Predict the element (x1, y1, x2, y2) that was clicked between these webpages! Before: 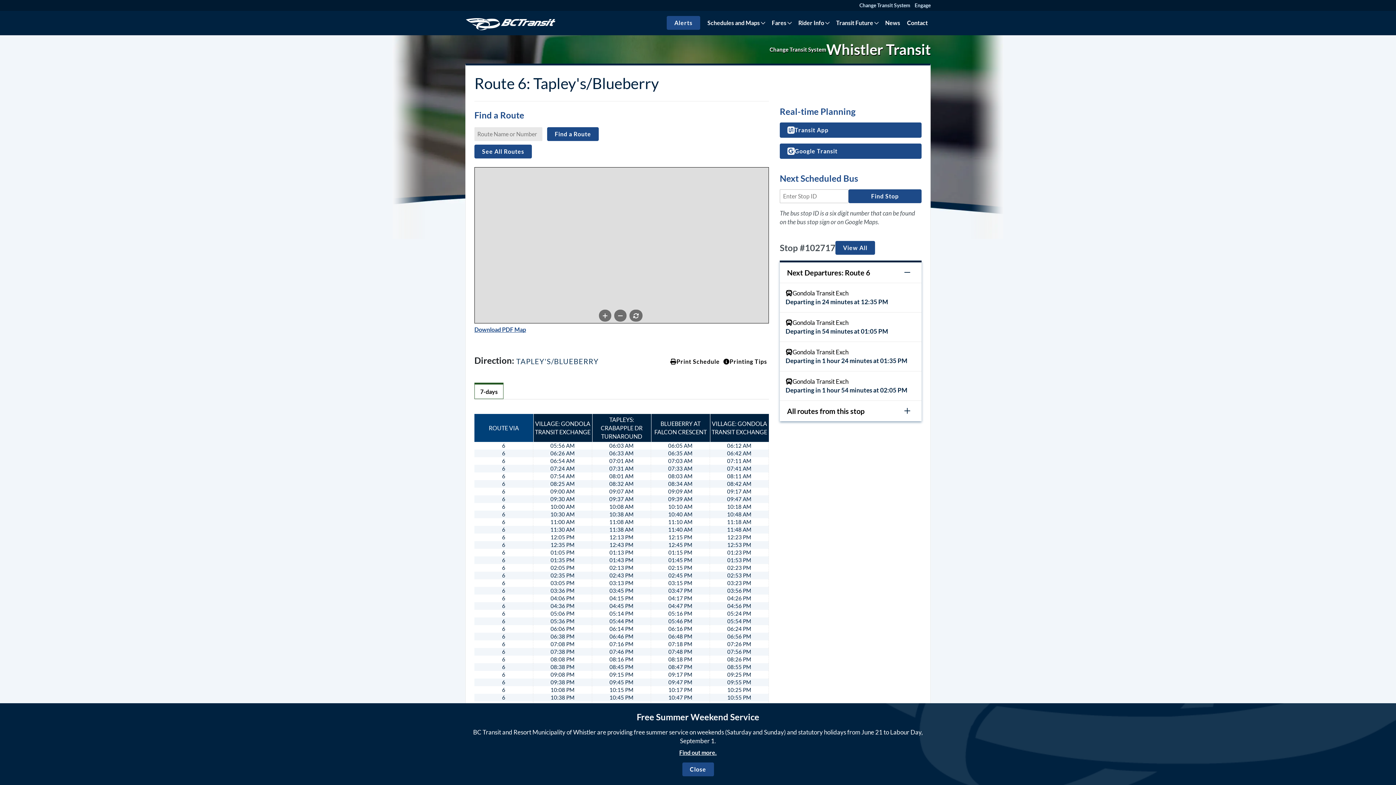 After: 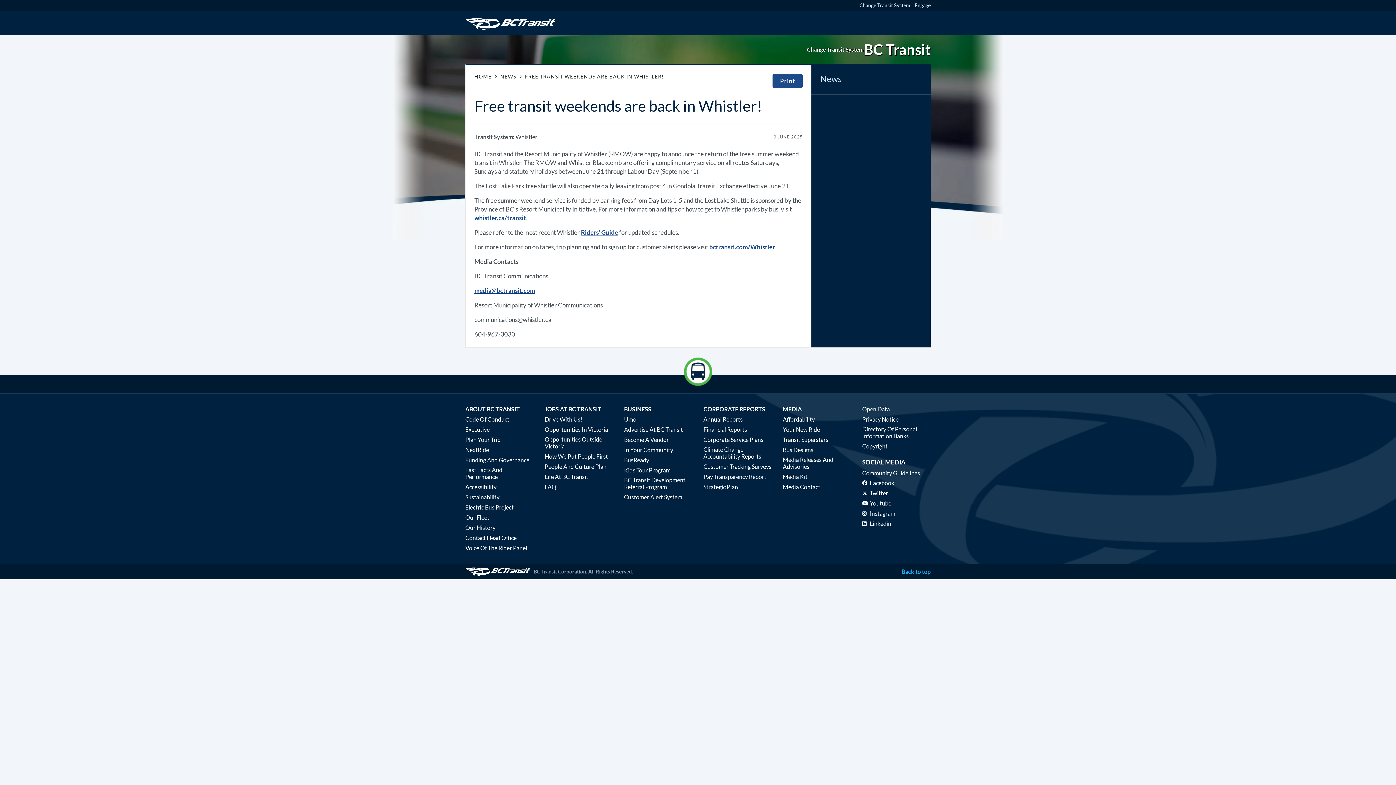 Action: bbox: (679, 749, 716, 756) label: Find out more.